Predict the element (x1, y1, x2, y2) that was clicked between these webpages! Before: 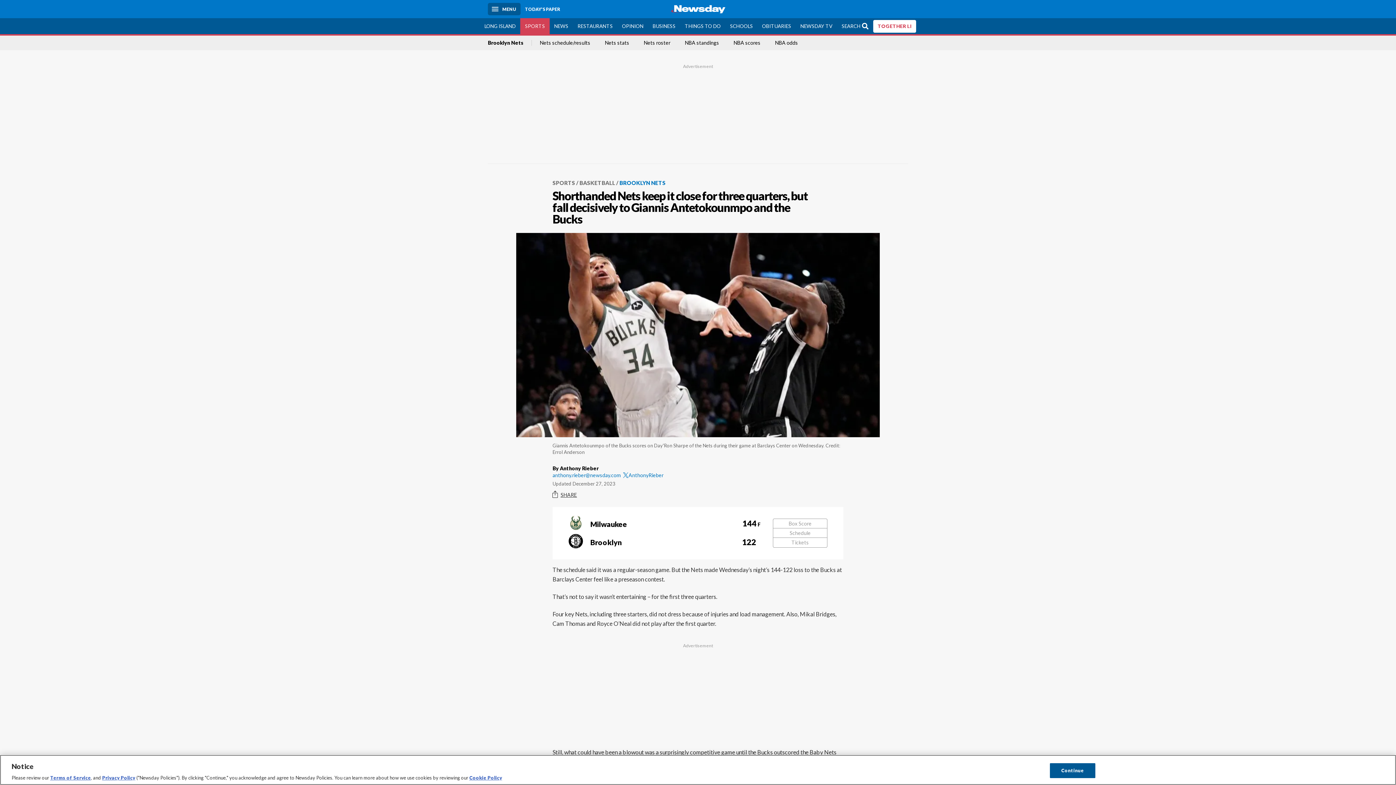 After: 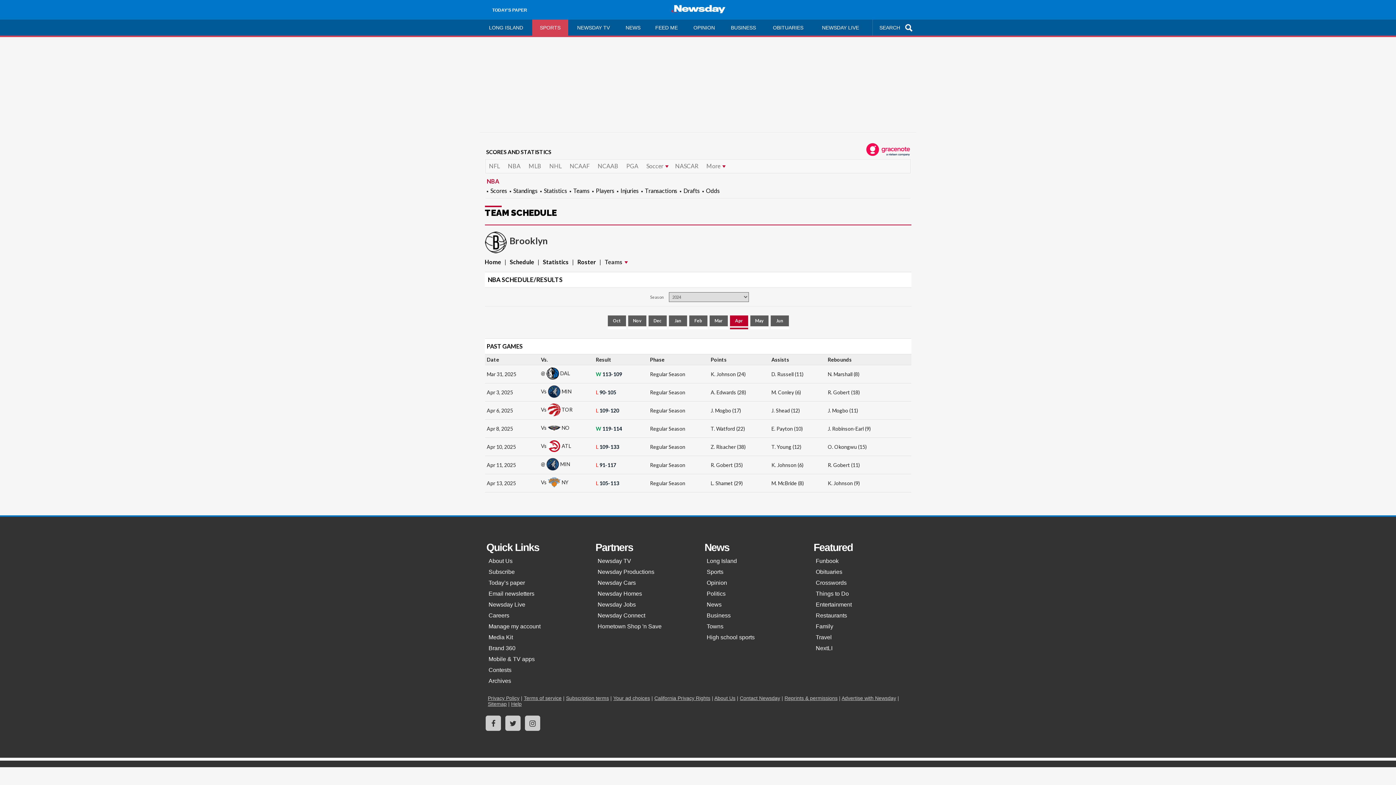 Action: label: Nets schedule/results bbox: (540, 40, 590, 45)